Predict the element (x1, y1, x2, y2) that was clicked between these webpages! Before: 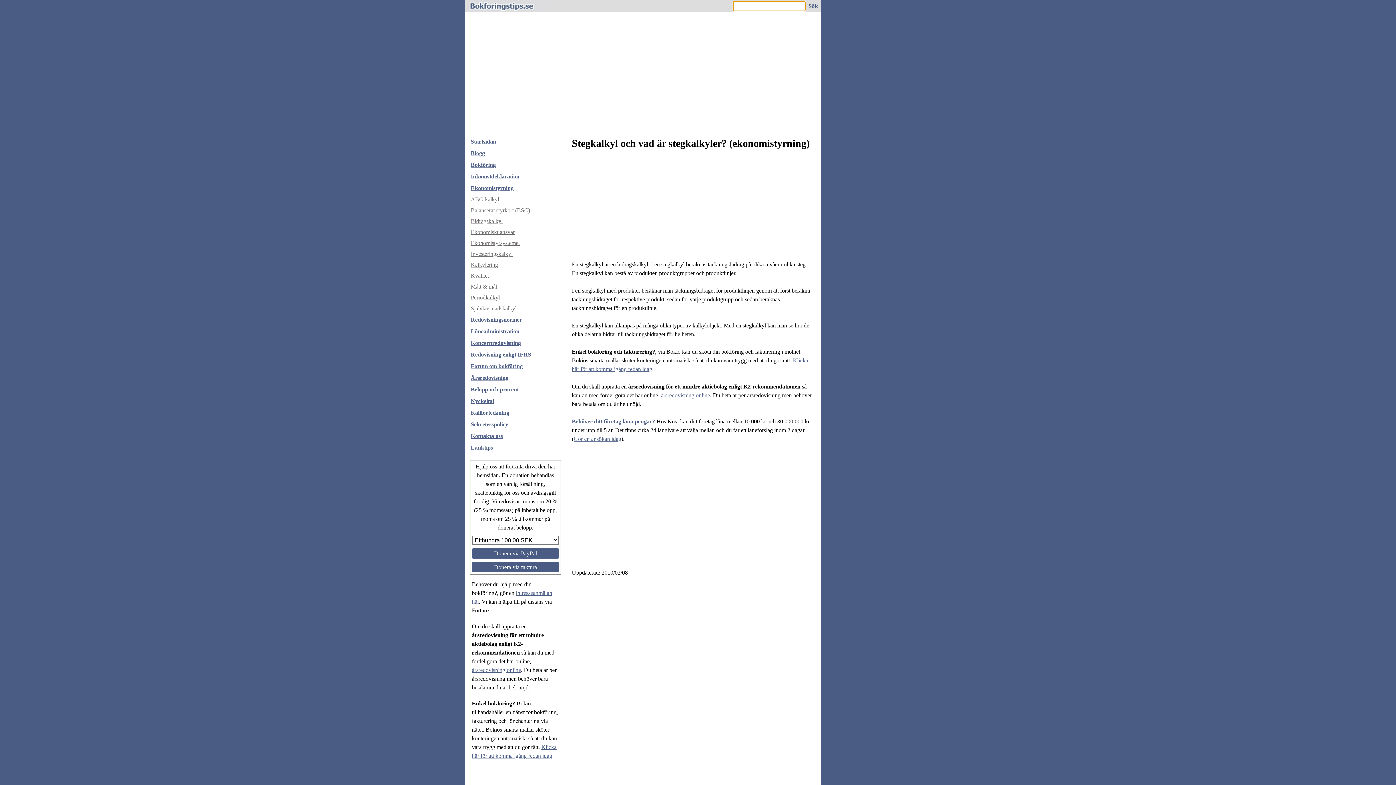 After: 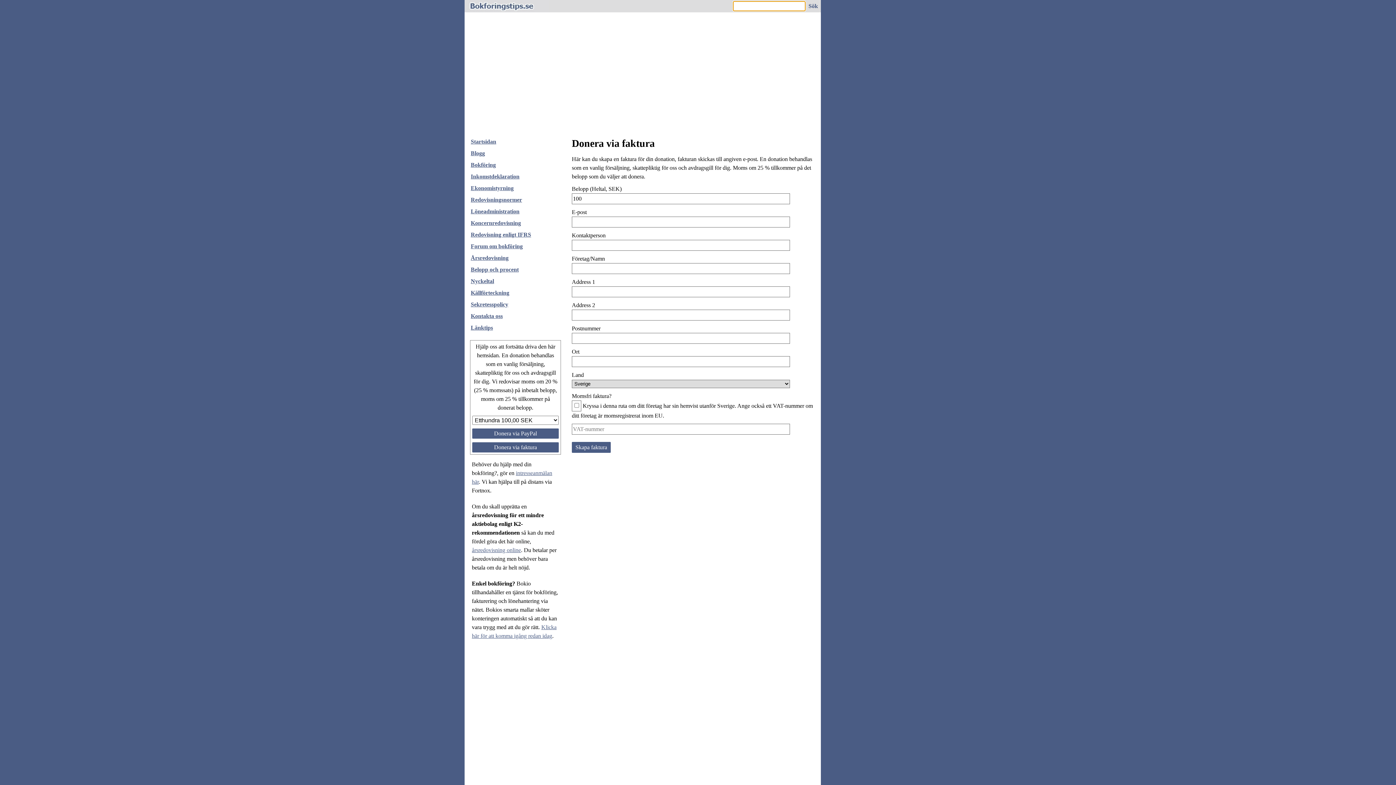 Action: bbox: (472, 562, 558, 572) label: Donera via faktura